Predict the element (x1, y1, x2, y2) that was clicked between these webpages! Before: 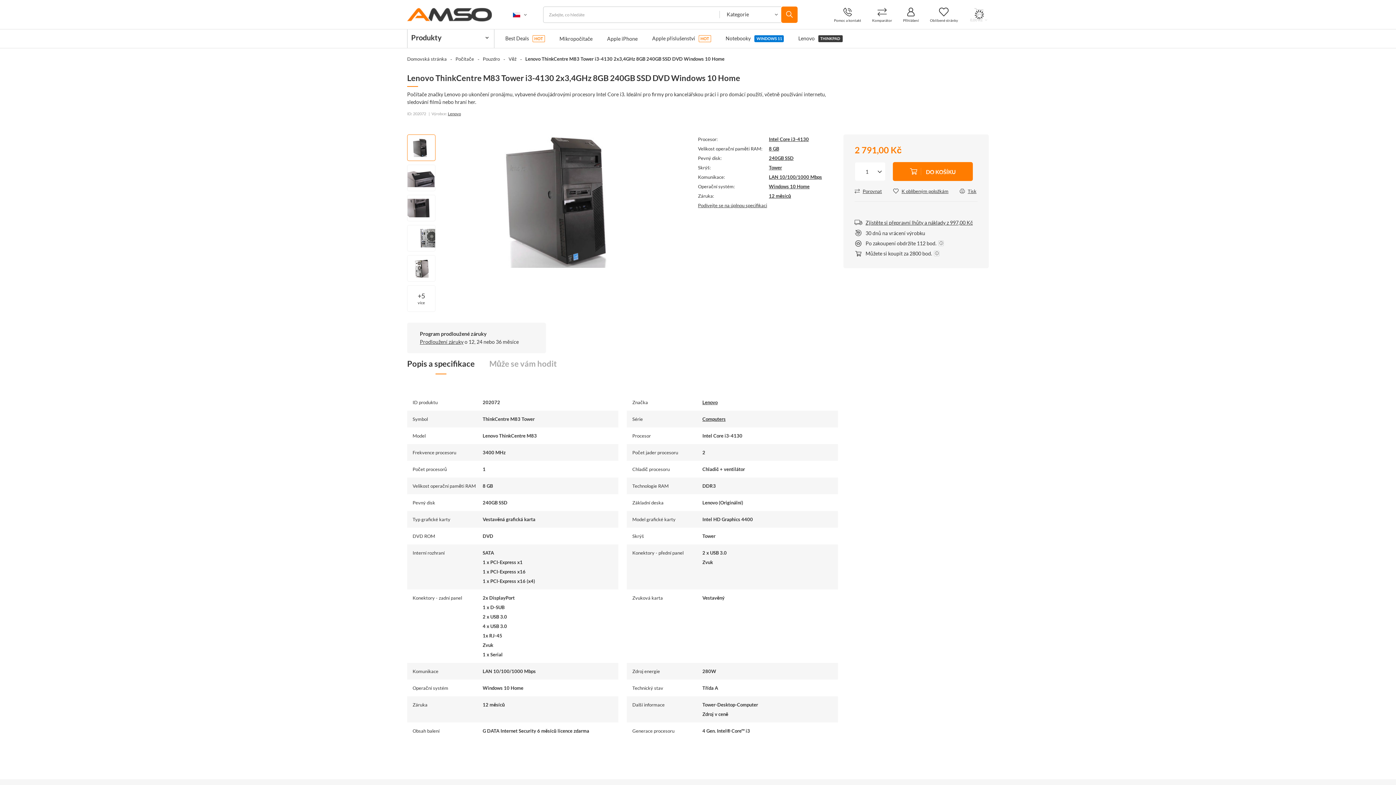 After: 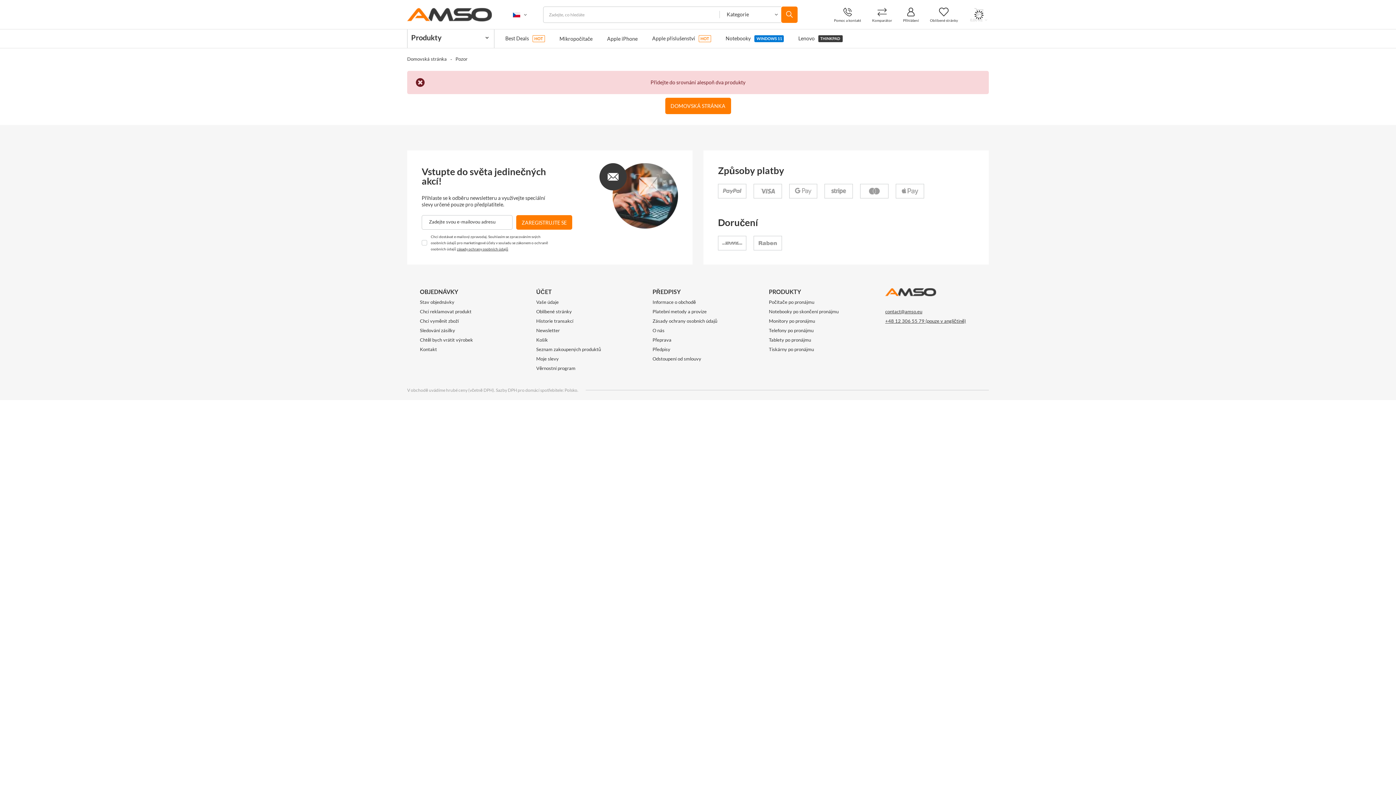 Action: bbox: (872, 6, 892, 22) label: Komparátor